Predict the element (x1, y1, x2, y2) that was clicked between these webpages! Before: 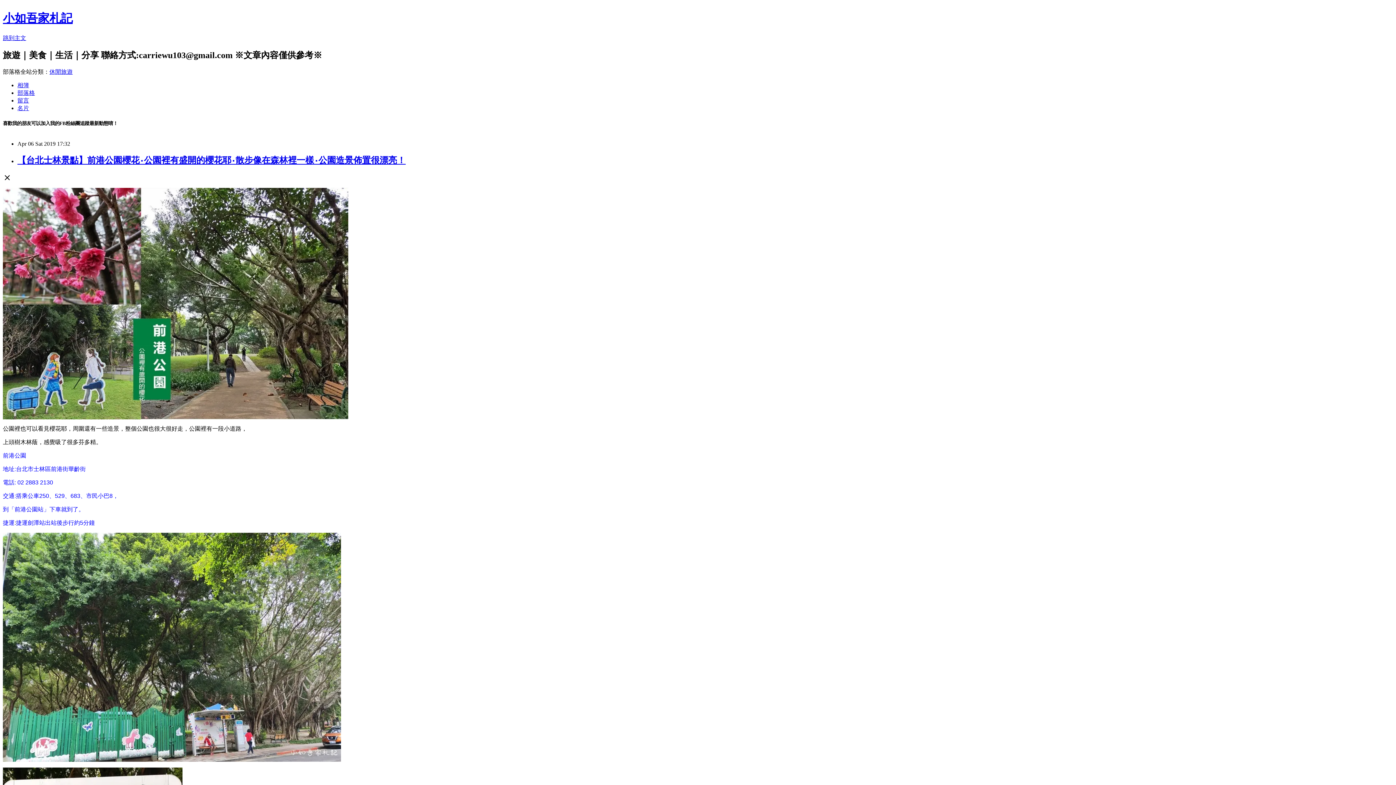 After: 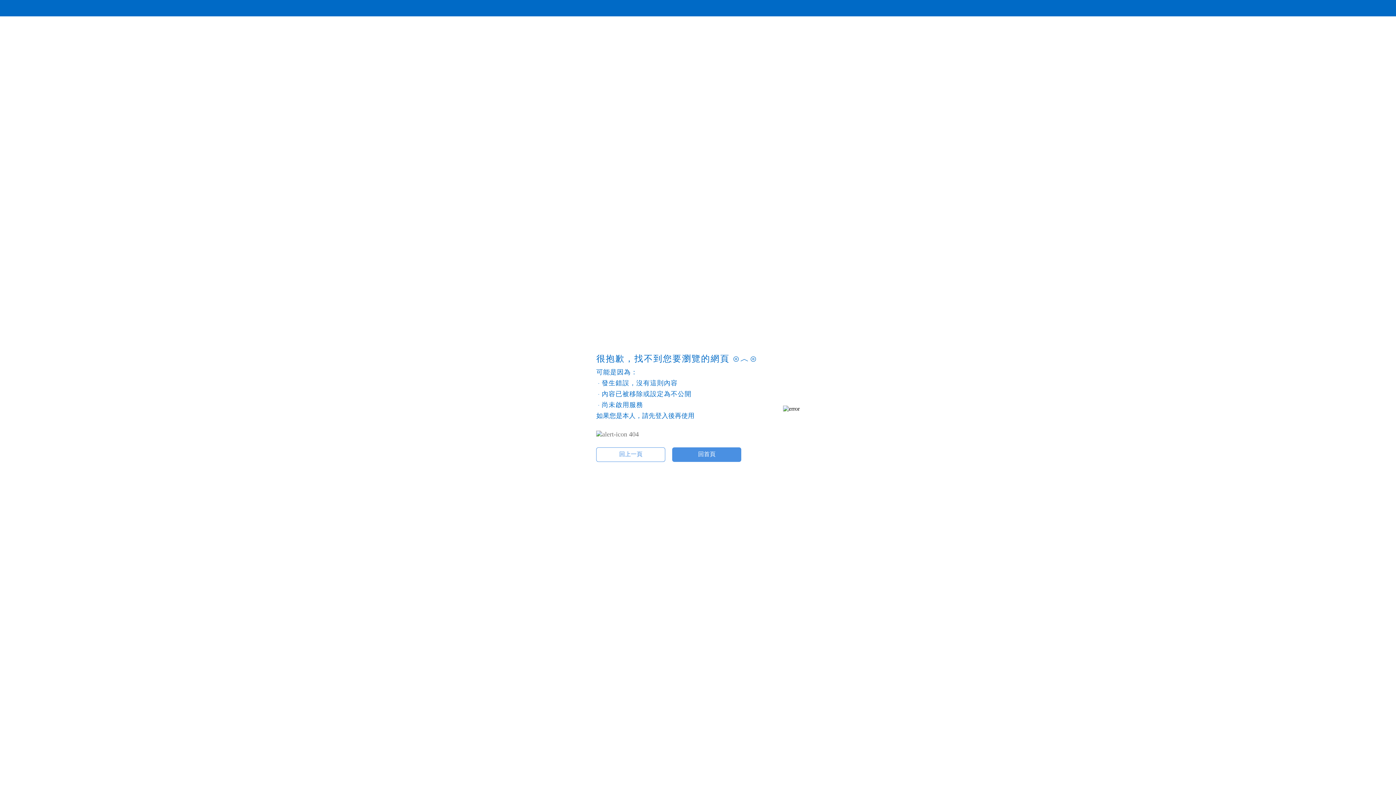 Action: bbox: (2, 414, 348, 420)